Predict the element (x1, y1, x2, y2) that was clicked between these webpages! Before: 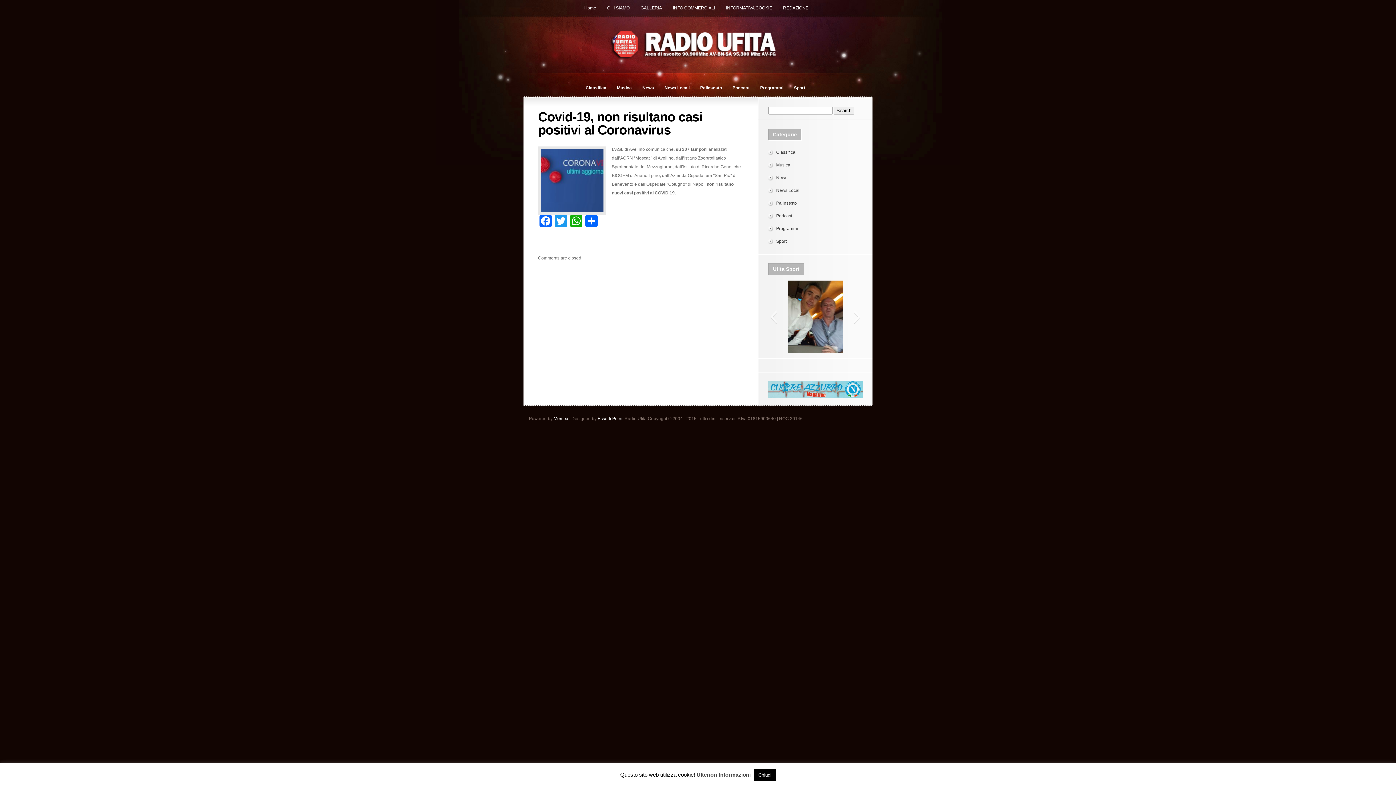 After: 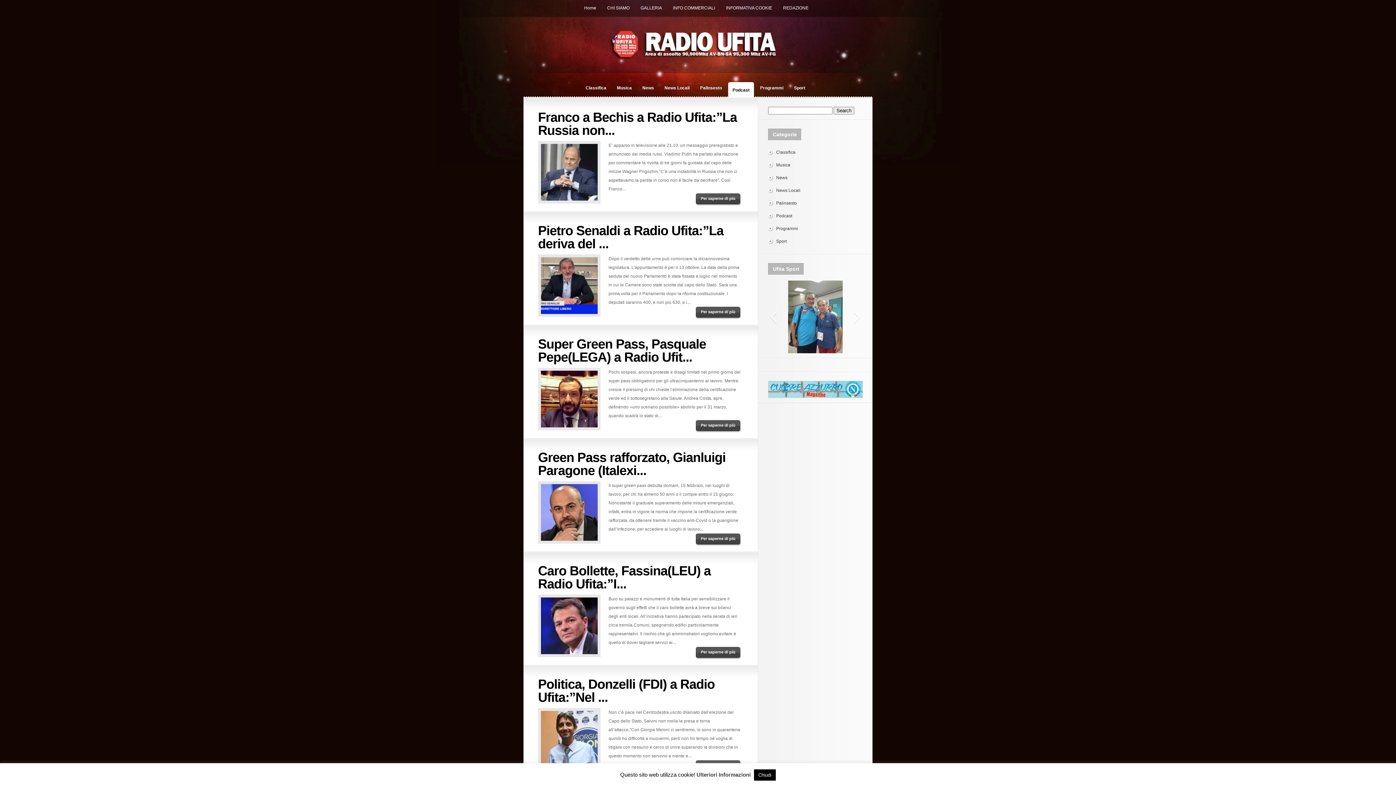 Action: bbox: (728, 82, 754, 94) label: Podcast